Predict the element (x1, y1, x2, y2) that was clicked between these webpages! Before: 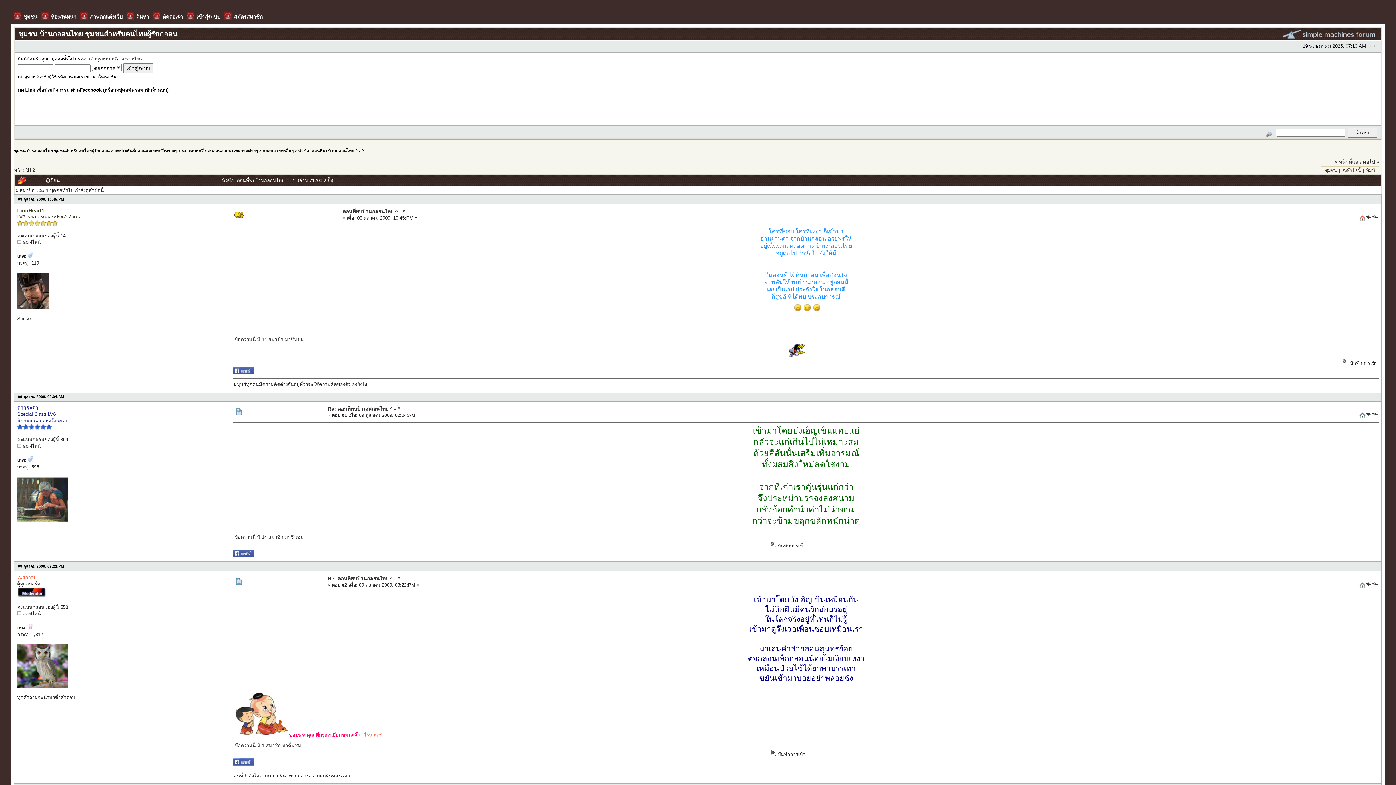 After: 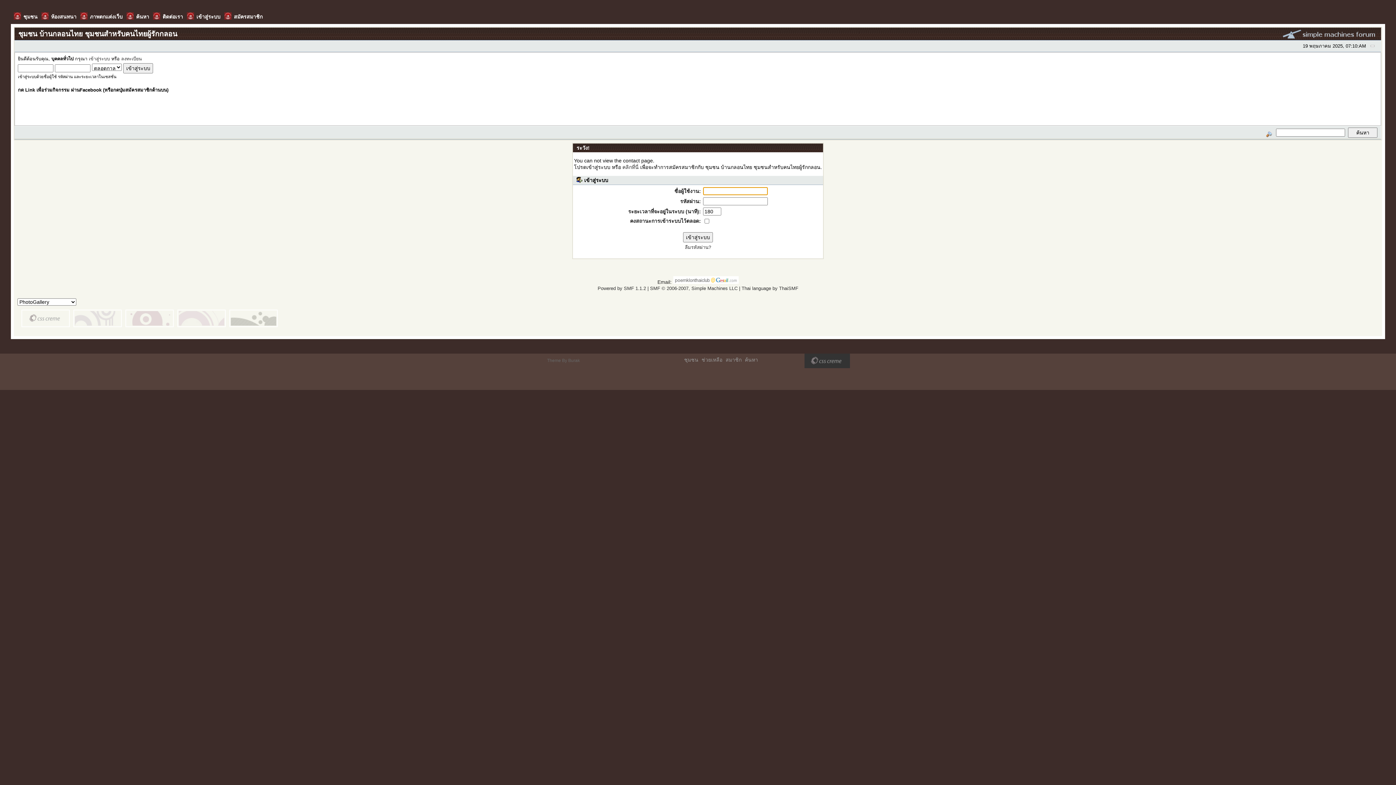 Action: bbox: (153, 12, 187, 20) label: ติดต่อเรา